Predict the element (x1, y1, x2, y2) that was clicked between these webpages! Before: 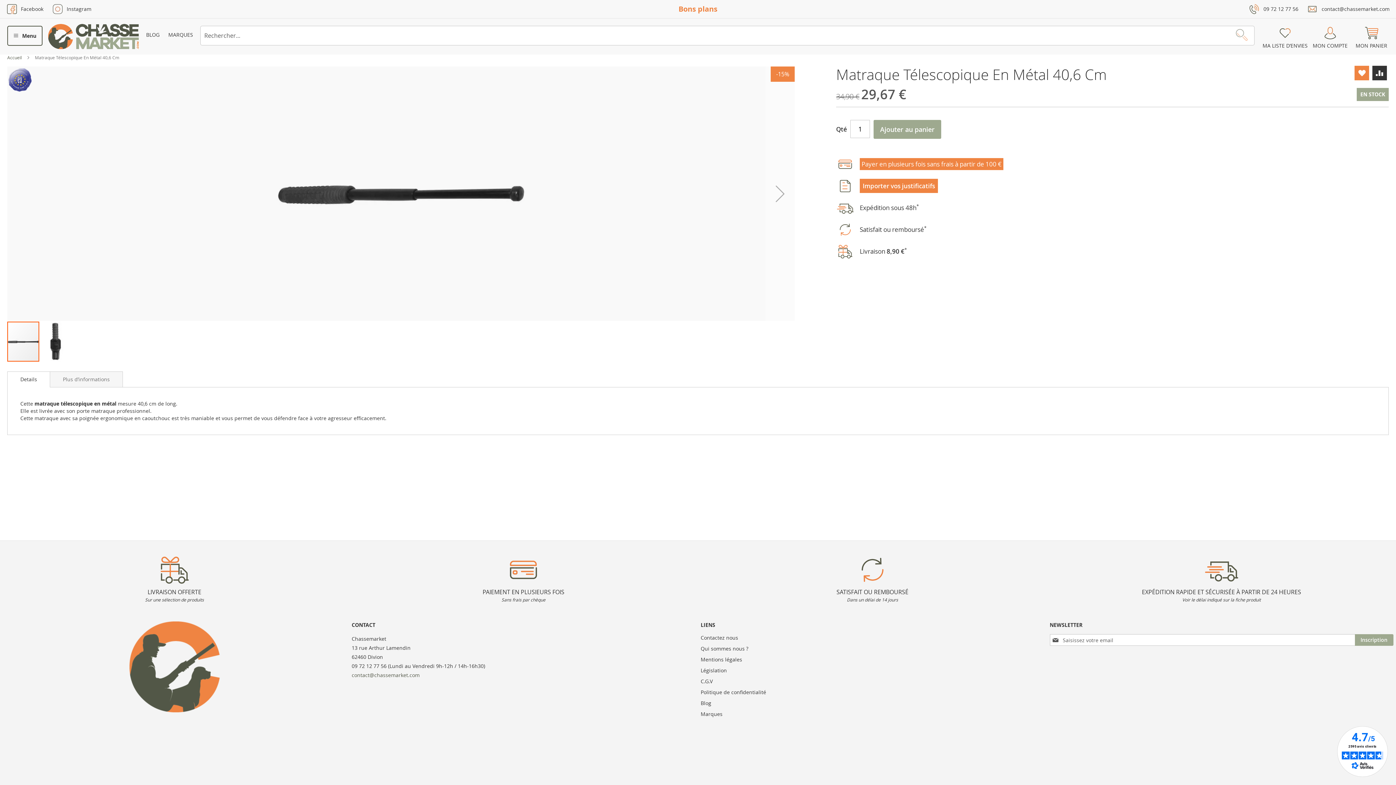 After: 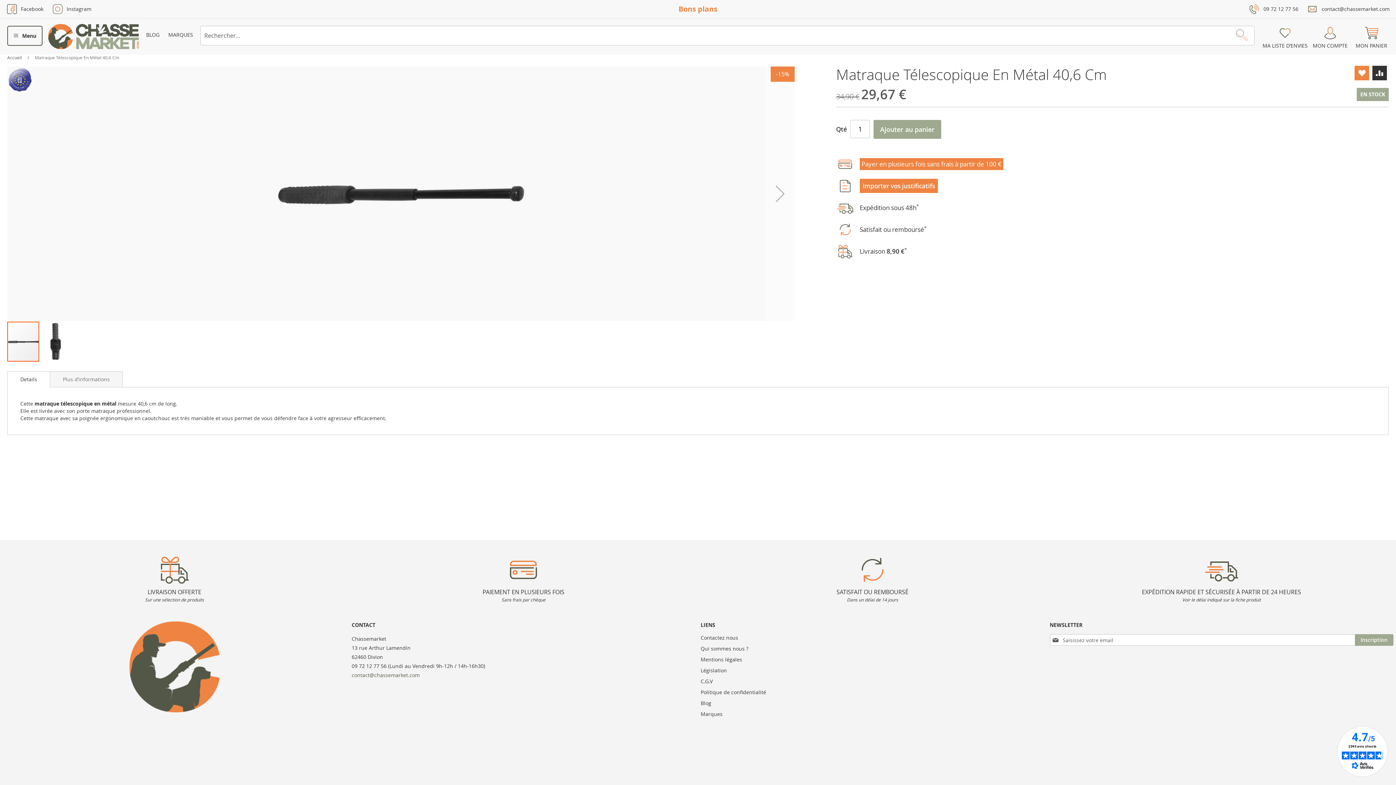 Action: bbox: (7, 330, 50, 346) label: Details